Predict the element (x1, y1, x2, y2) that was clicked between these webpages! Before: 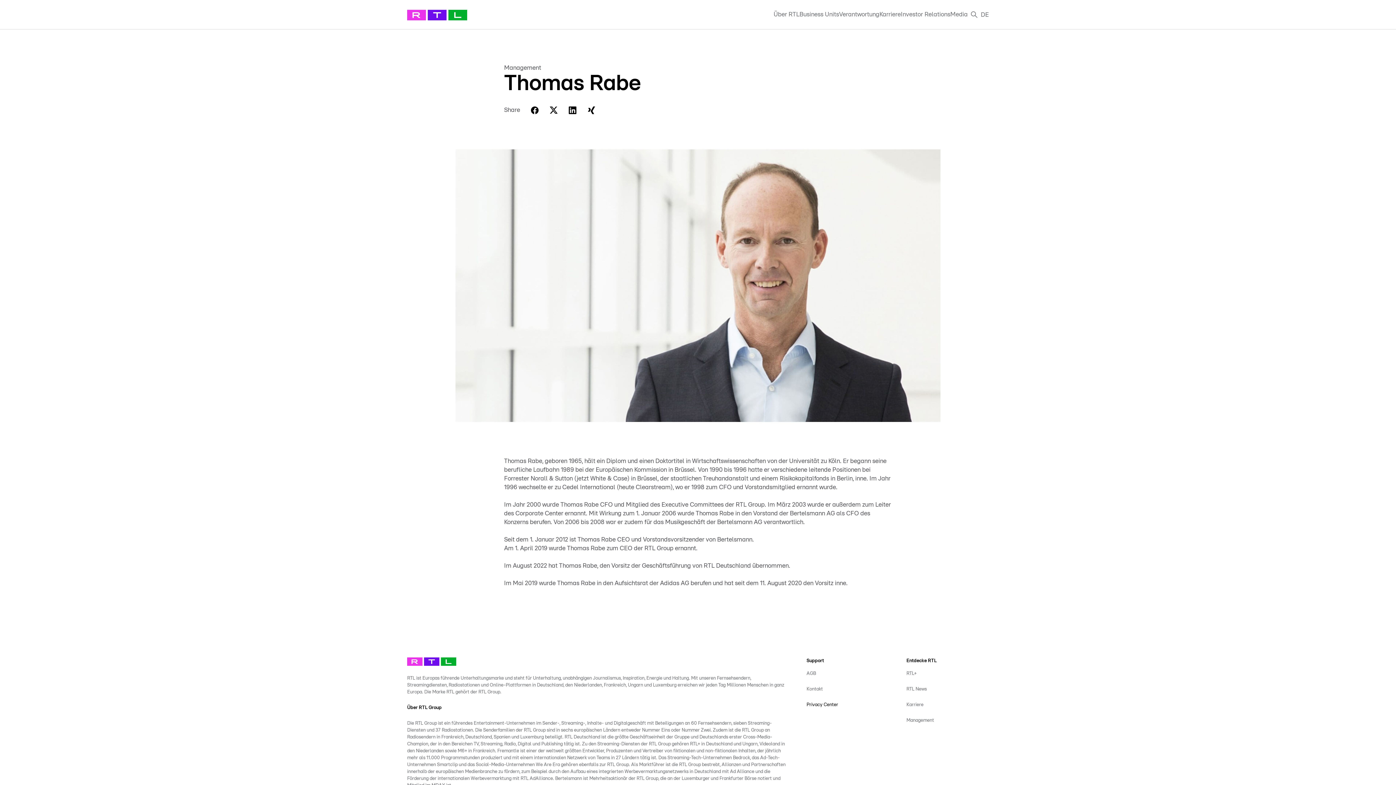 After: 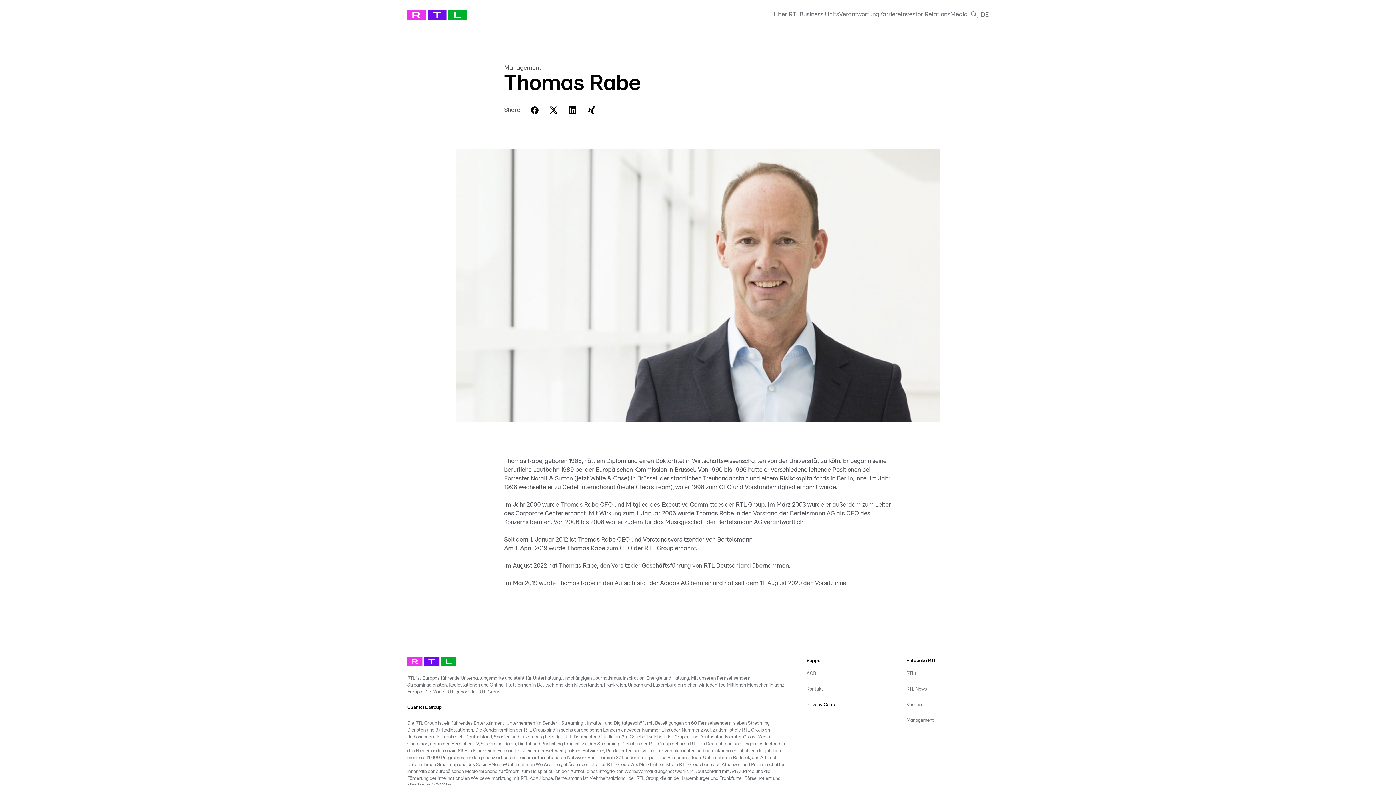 Action: bbox: (587, 106, 595, 112)